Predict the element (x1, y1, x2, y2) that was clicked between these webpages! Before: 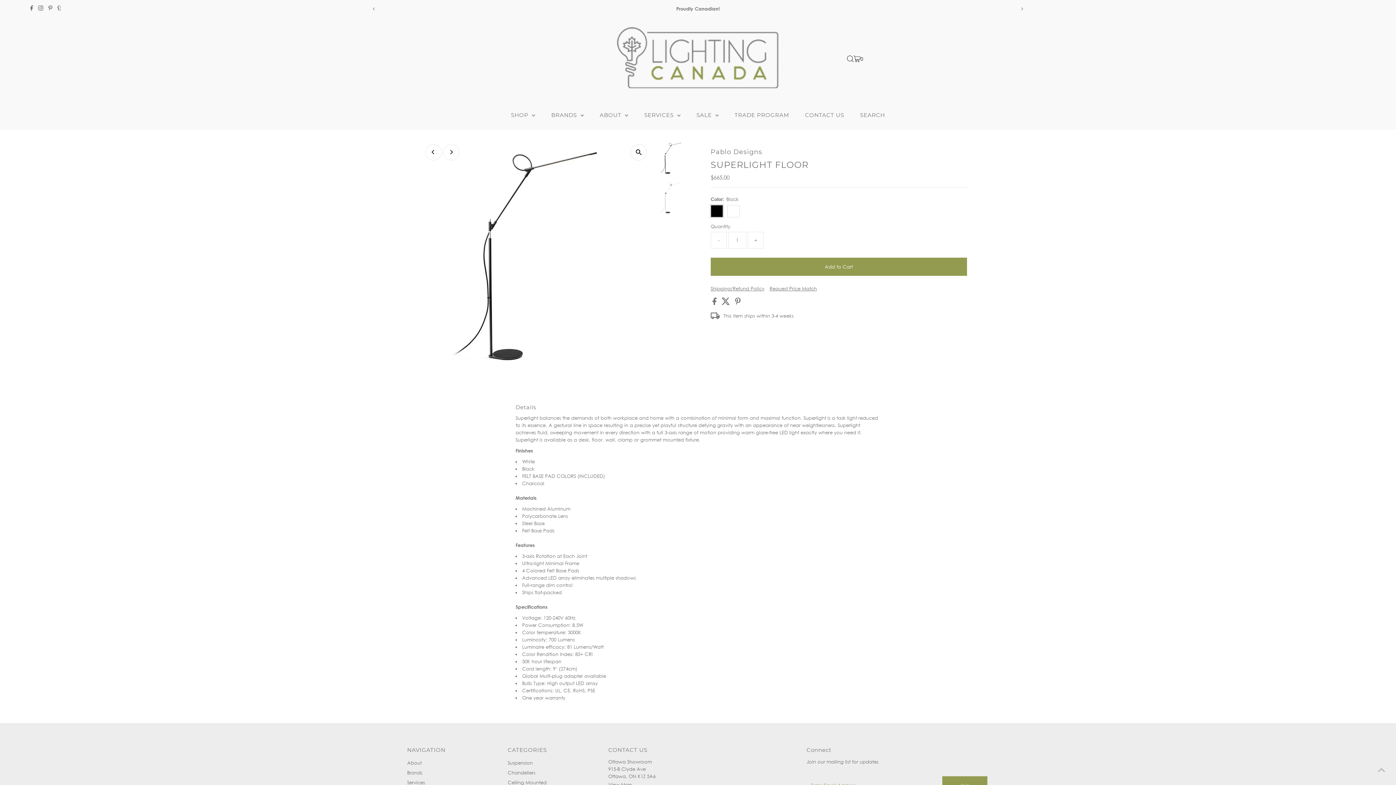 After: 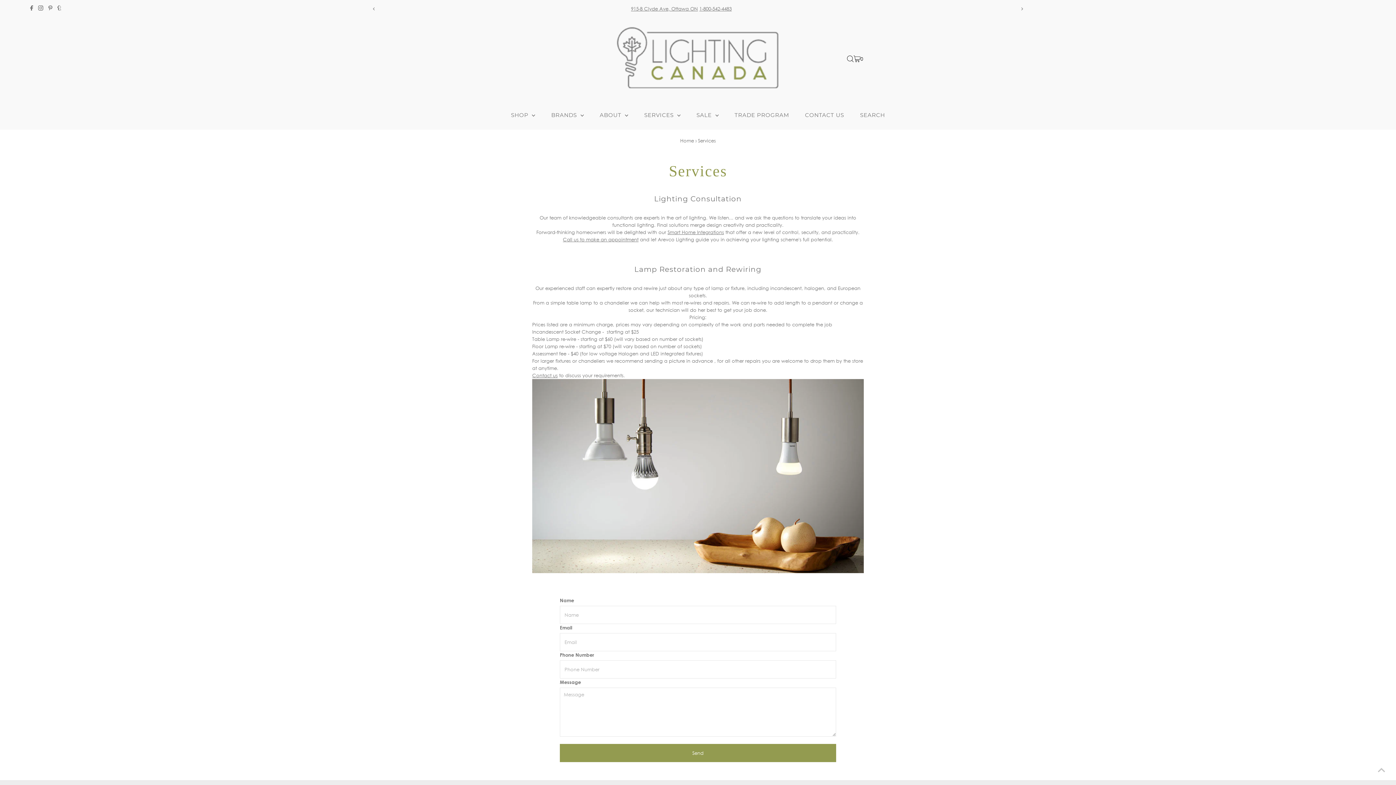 Action: bbox: (637, 100, 687, 129) label: SERVICES 